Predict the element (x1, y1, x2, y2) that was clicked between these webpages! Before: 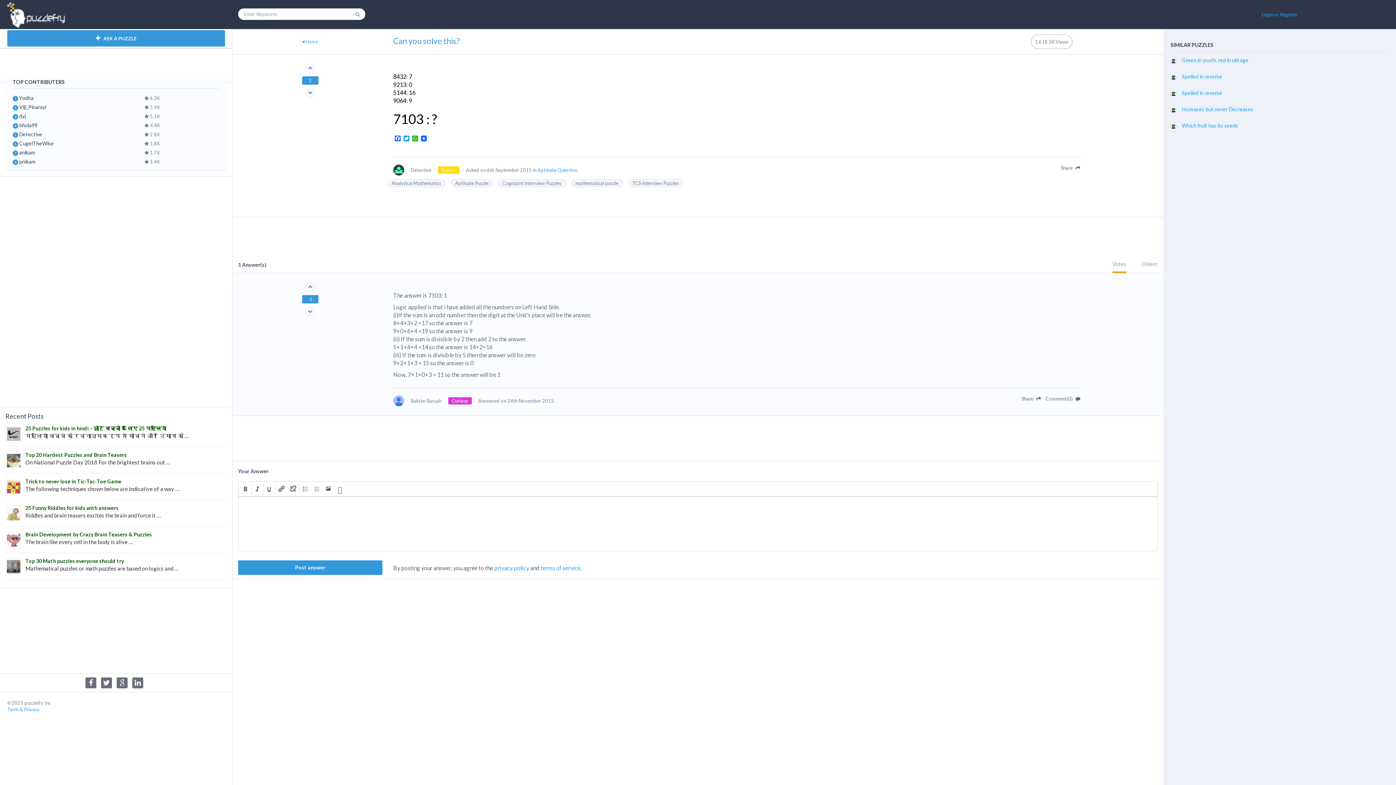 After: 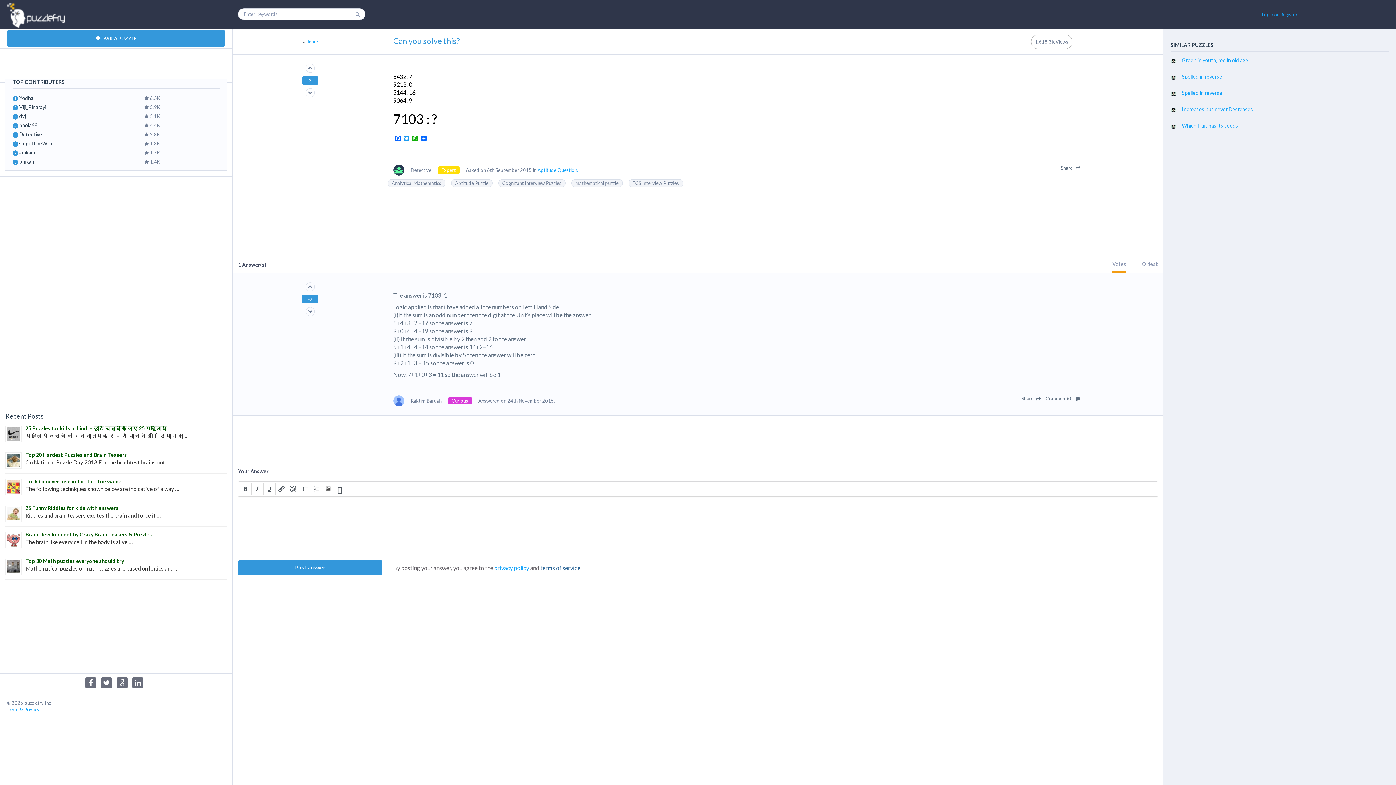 Action: bbox: (540, 564, 581, 571) label: terms of service.